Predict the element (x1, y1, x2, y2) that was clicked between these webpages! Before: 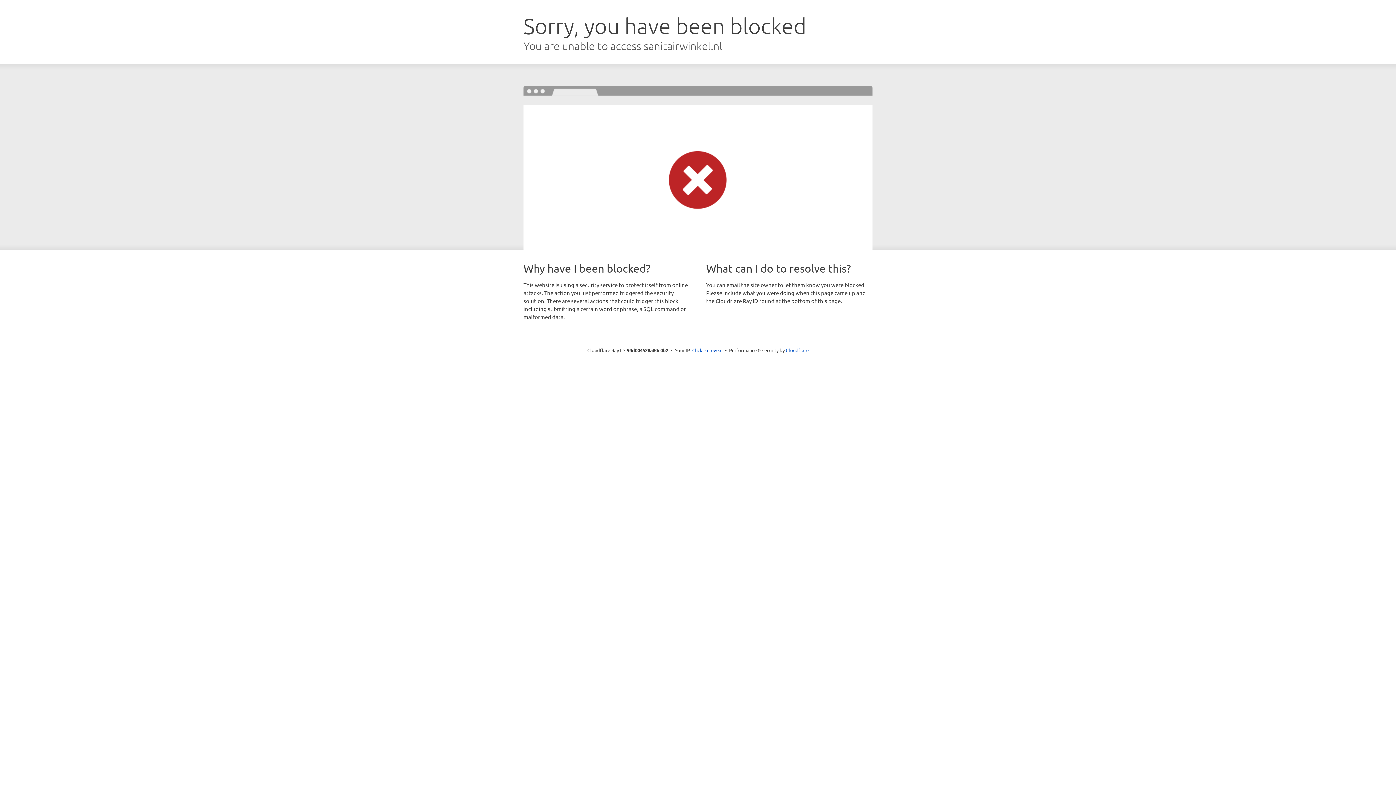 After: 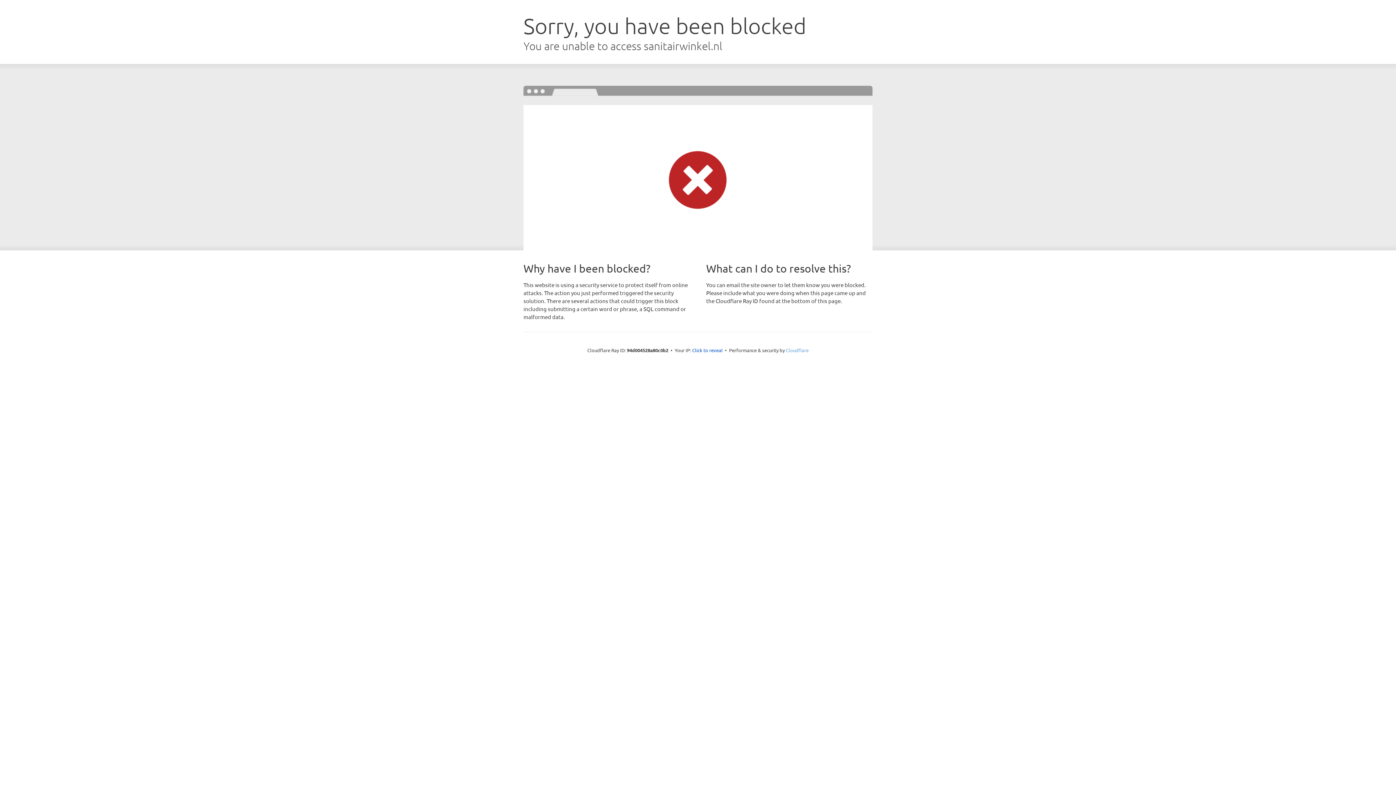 Action: label: Cloudflare bbox: (786, 347, 808, 353)